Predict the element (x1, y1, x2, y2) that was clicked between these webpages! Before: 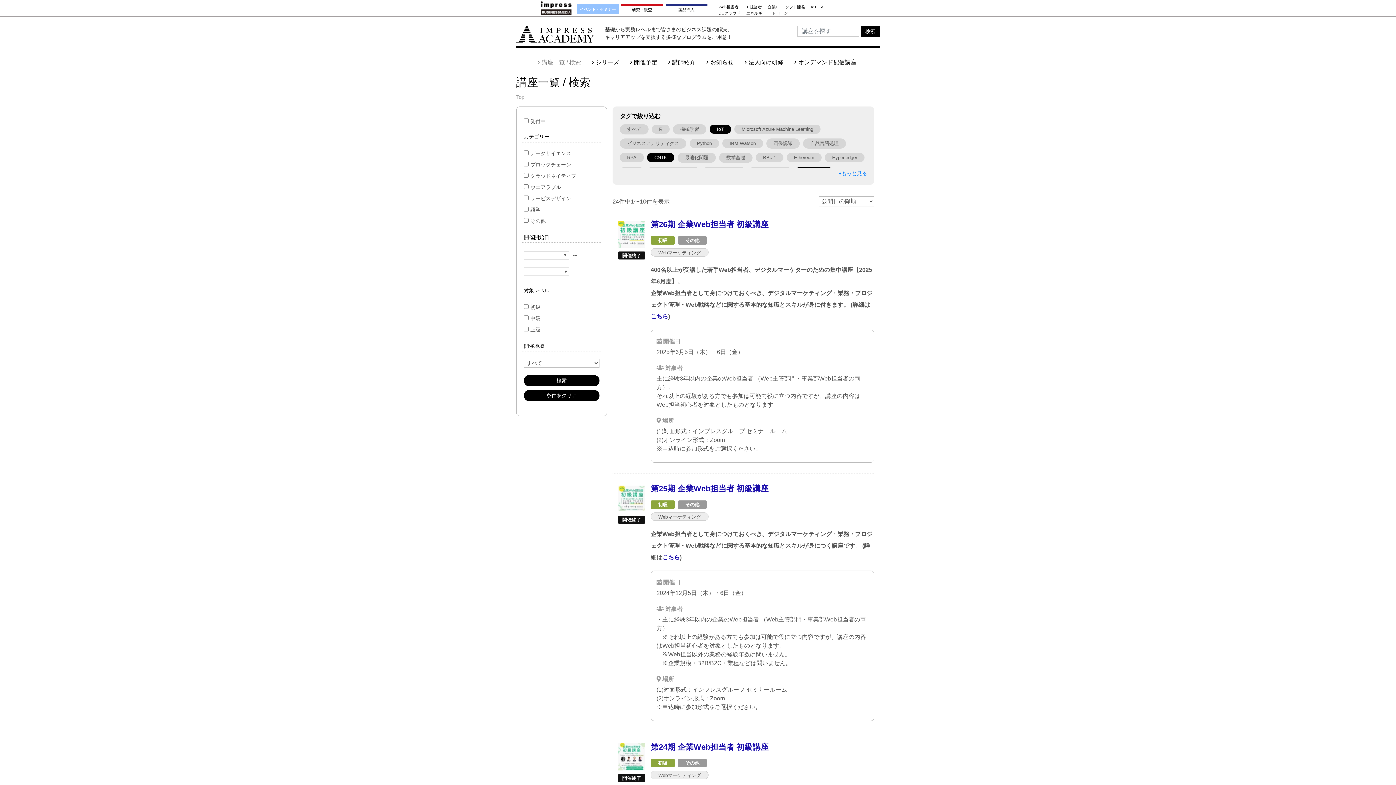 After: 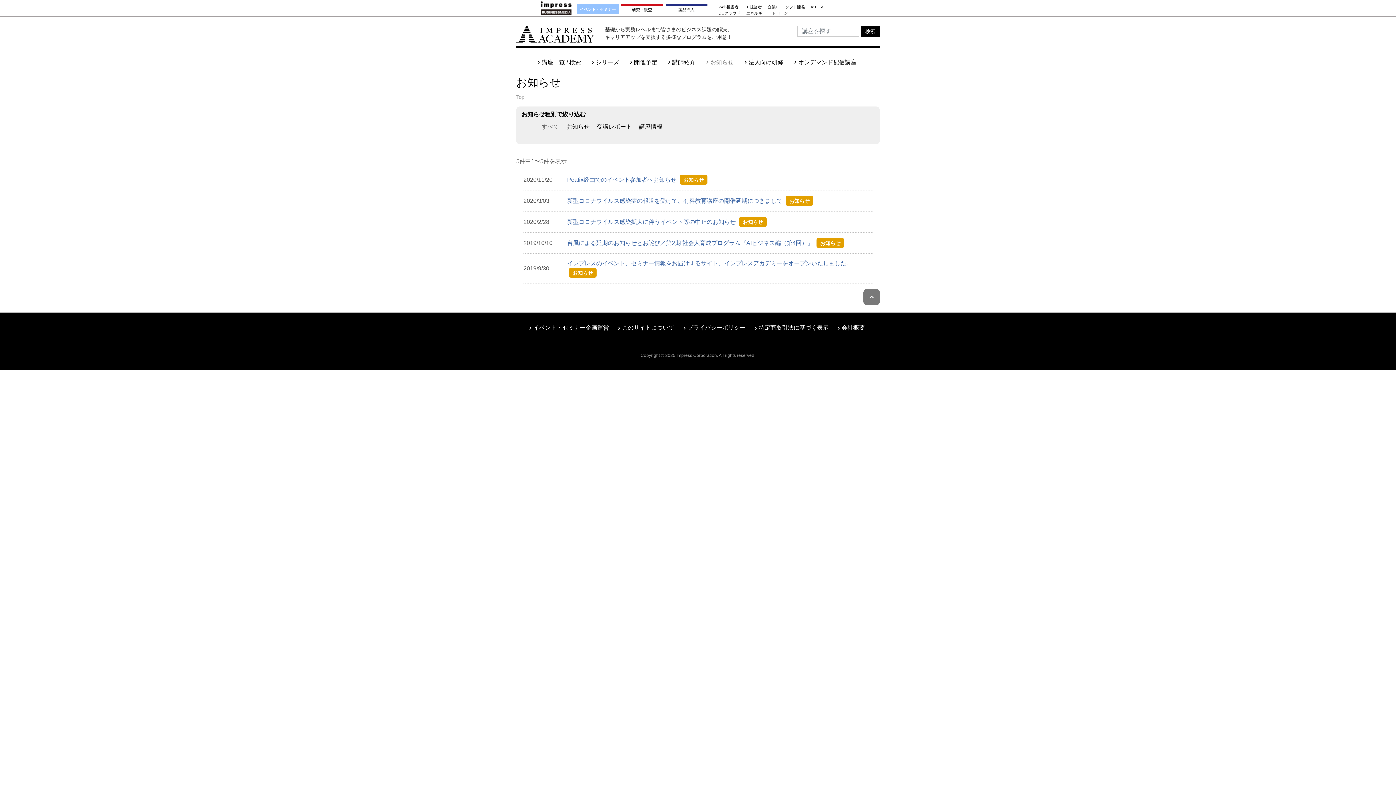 Action: bbox: (708, 59, 733, 65) label: お知らせ